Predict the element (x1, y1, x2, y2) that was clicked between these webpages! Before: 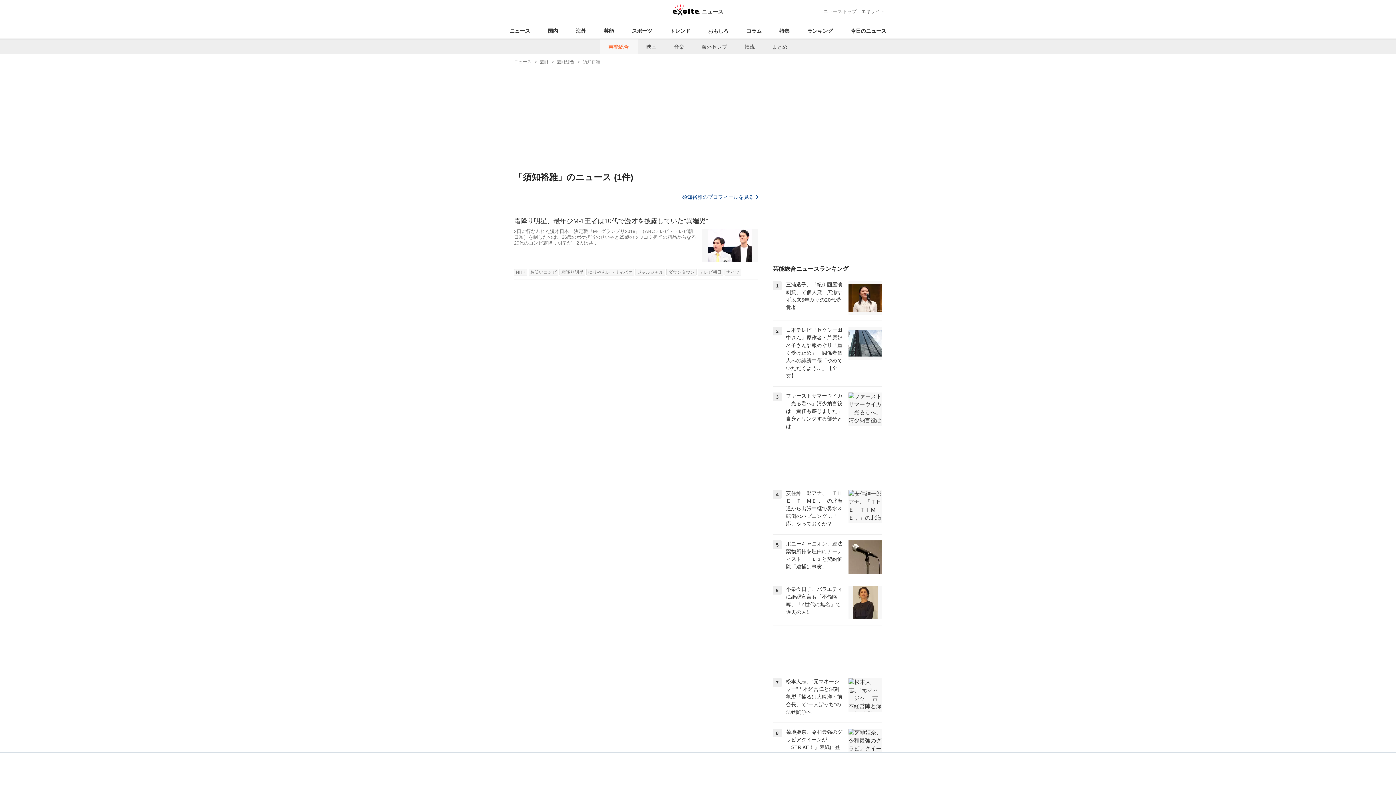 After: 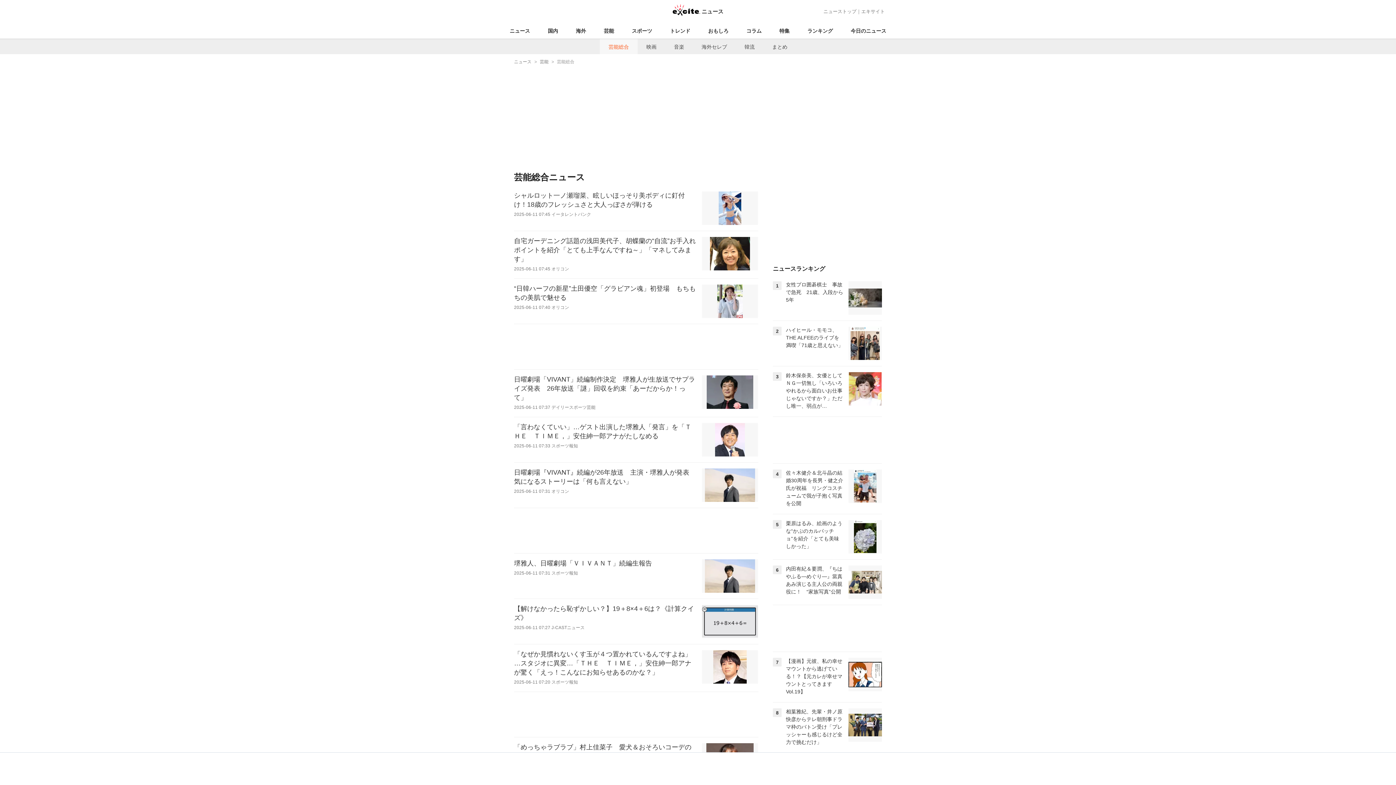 Action: bbox: (600, 38, 637, 54) label: 芸能総合